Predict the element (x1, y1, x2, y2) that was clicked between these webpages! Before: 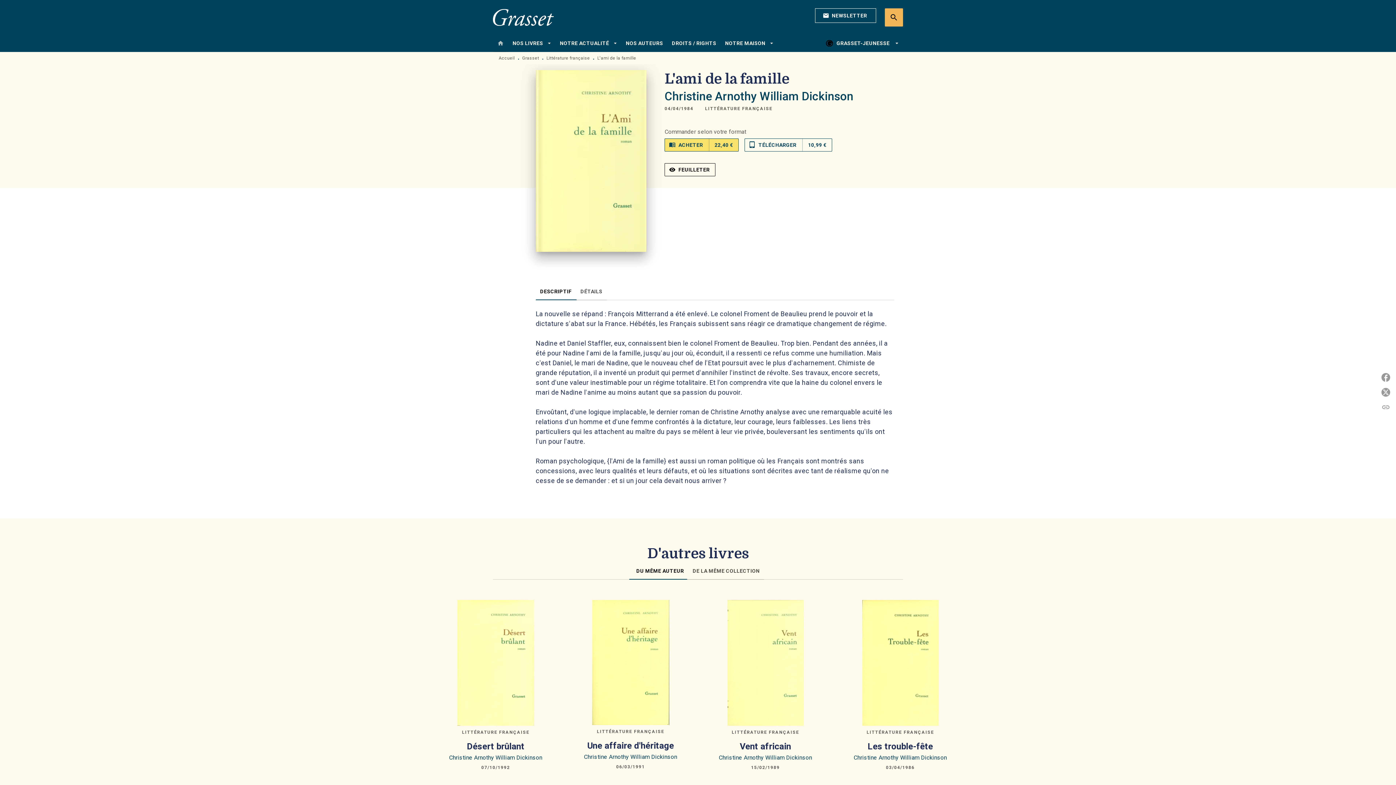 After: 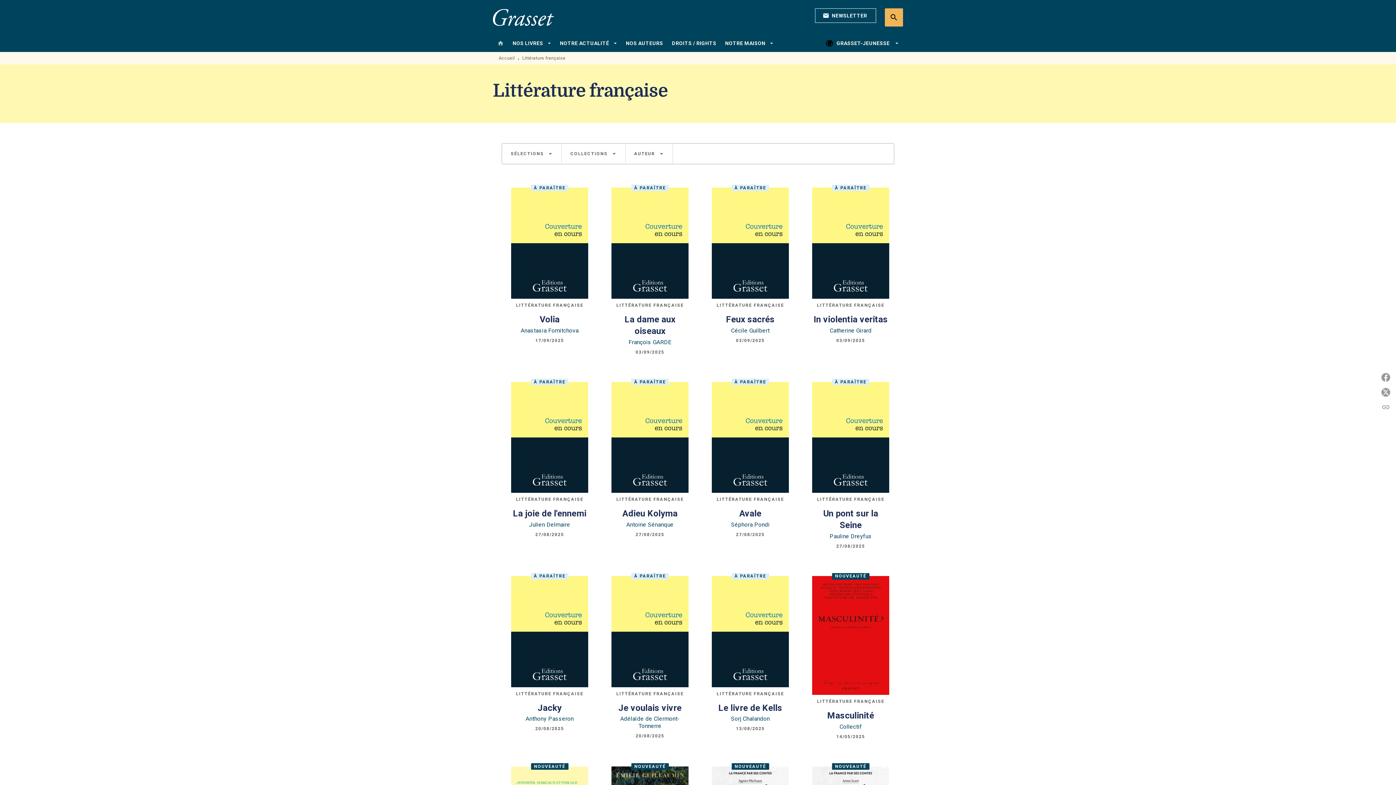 Action: label: LITTÉRATURE FRANÇAISE bbox: (702, 105, 775, 112)